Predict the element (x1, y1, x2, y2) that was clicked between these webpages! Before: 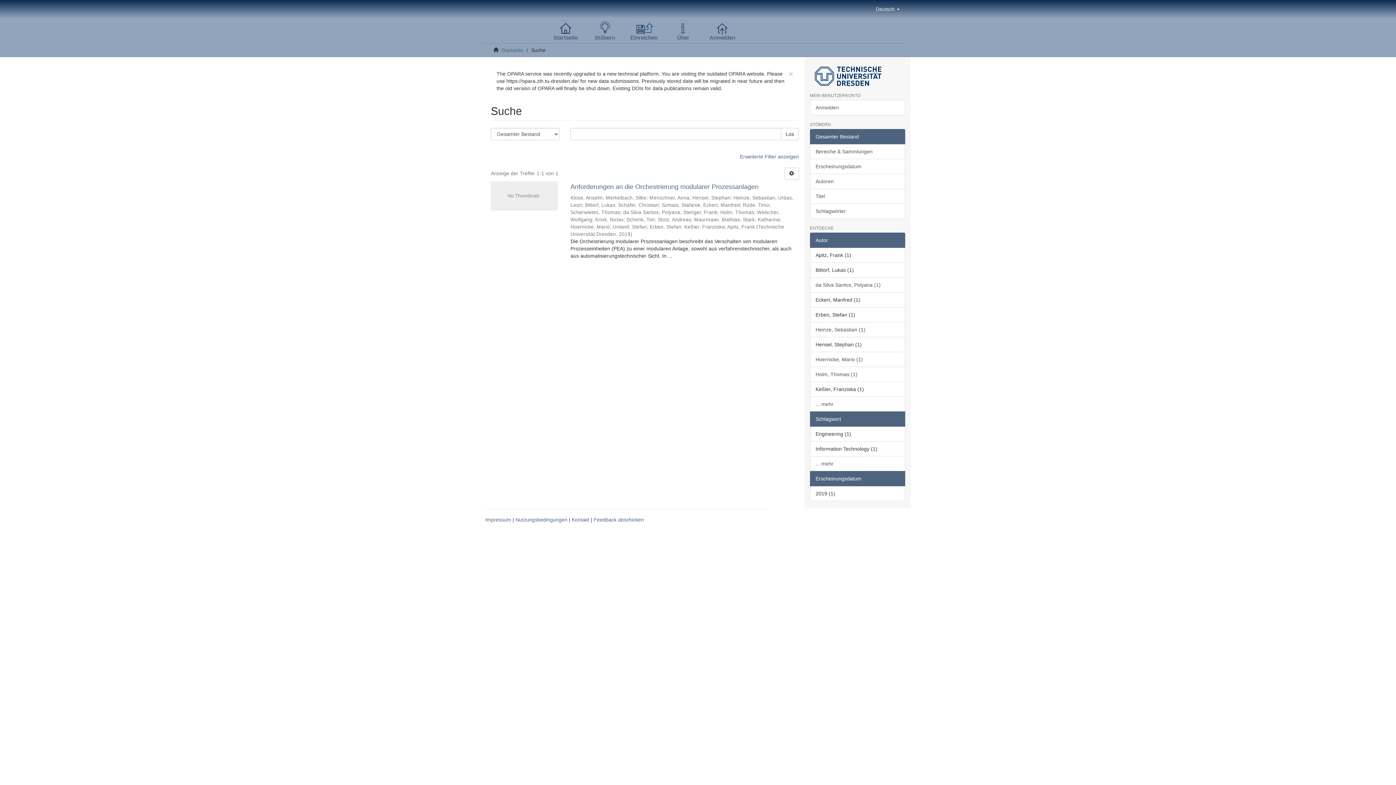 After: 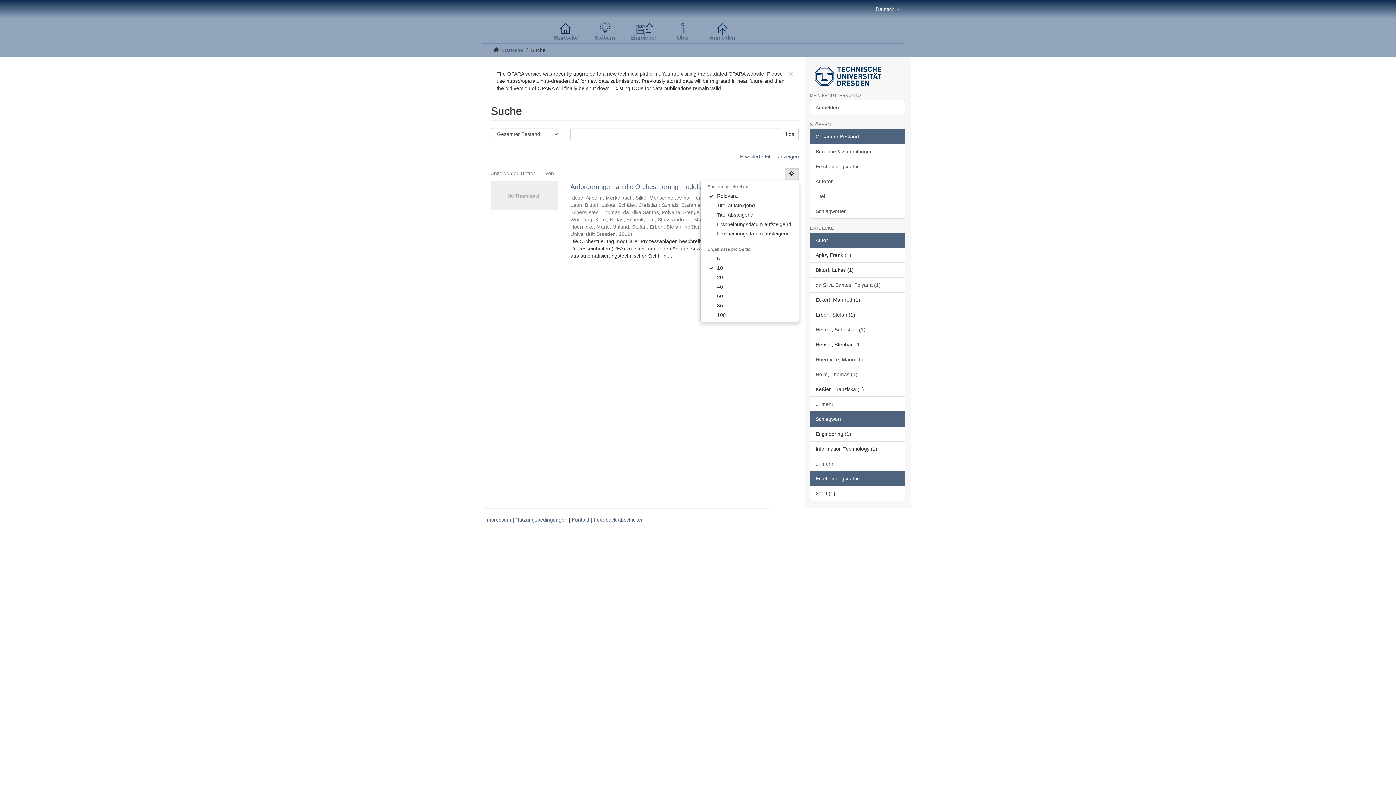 Action: bbox: (784, 167, 799, 179)